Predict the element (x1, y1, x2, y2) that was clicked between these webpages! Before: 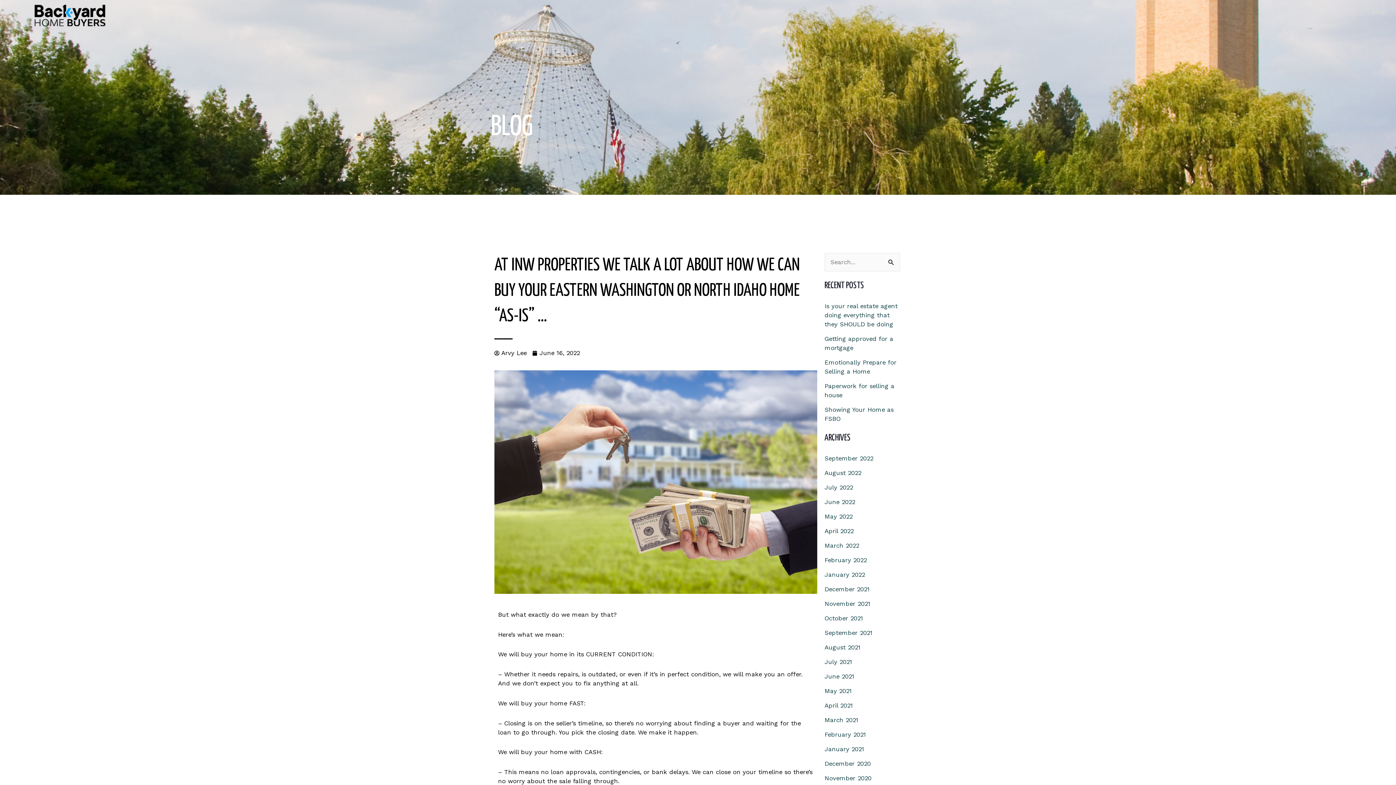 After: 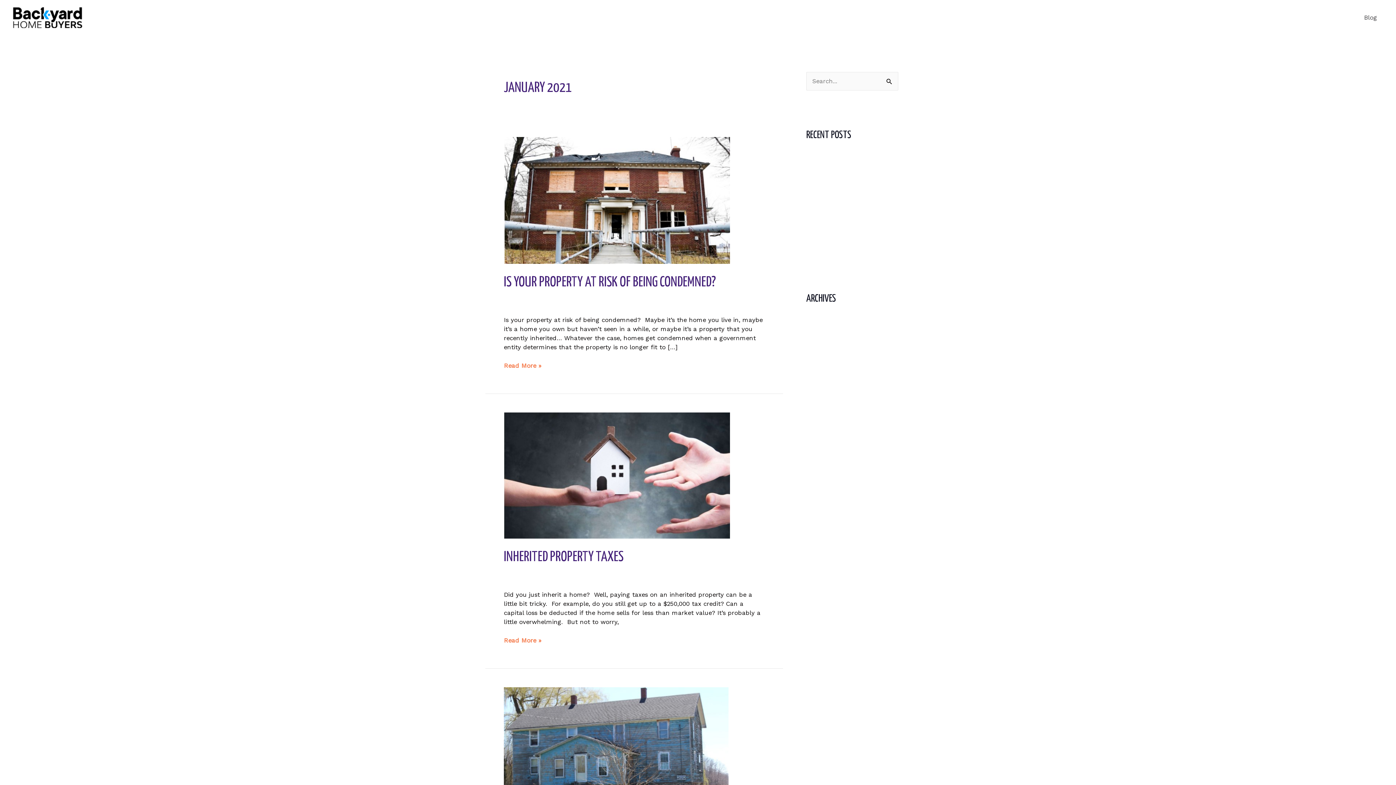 Action: label: January 2021 bbox: (824, 745, 864, 752)